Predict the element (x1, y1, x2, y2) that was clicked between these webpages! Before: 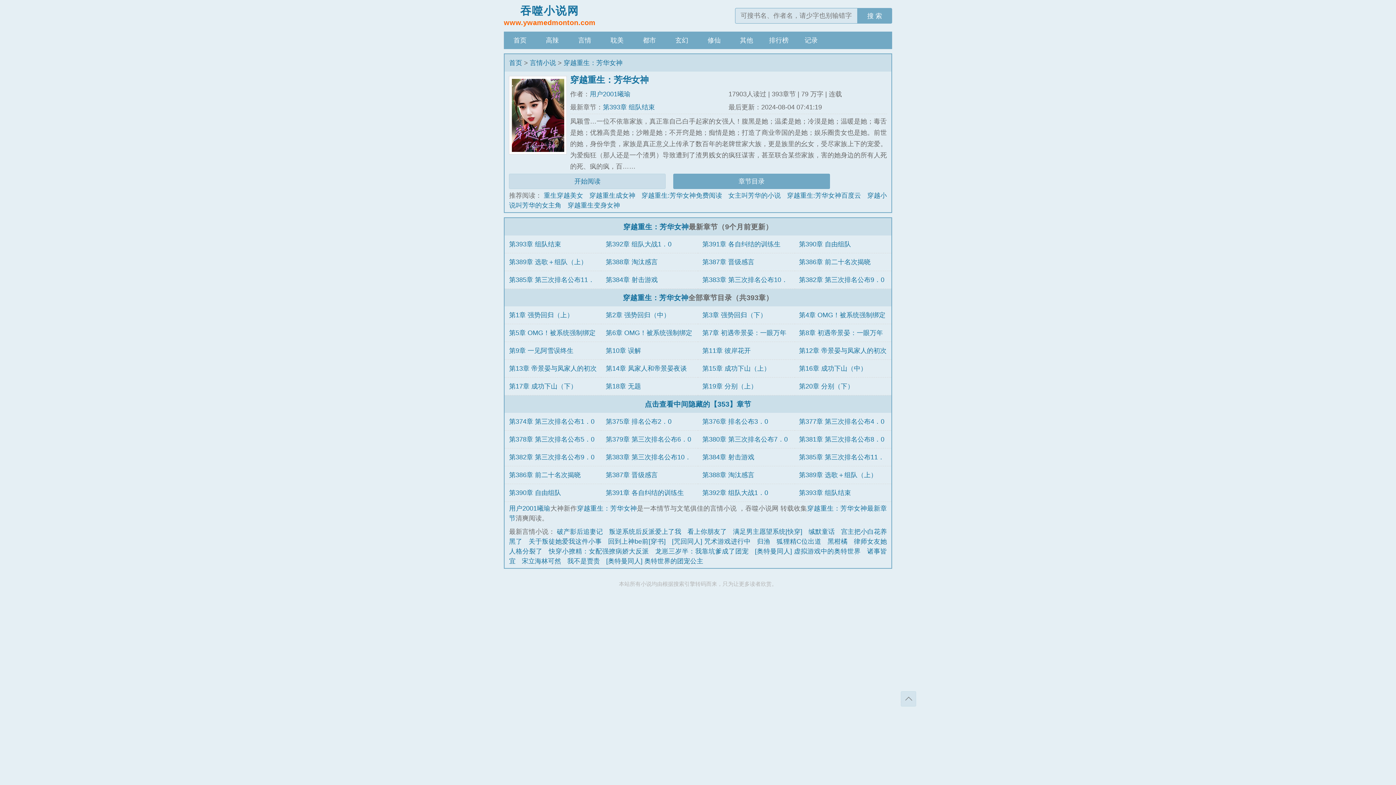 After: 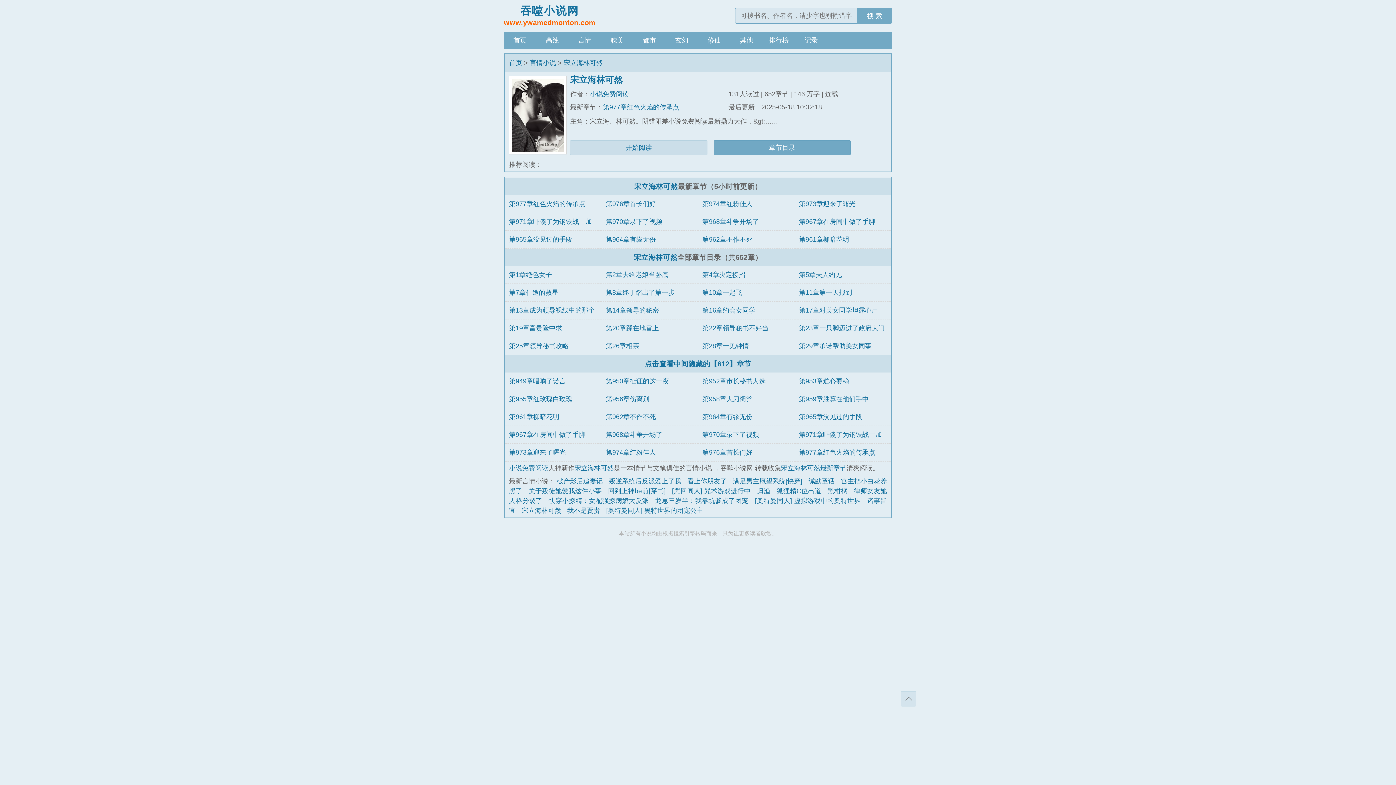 Action: bbox: (521, 557, 561, 564) label: 宋立海林可然